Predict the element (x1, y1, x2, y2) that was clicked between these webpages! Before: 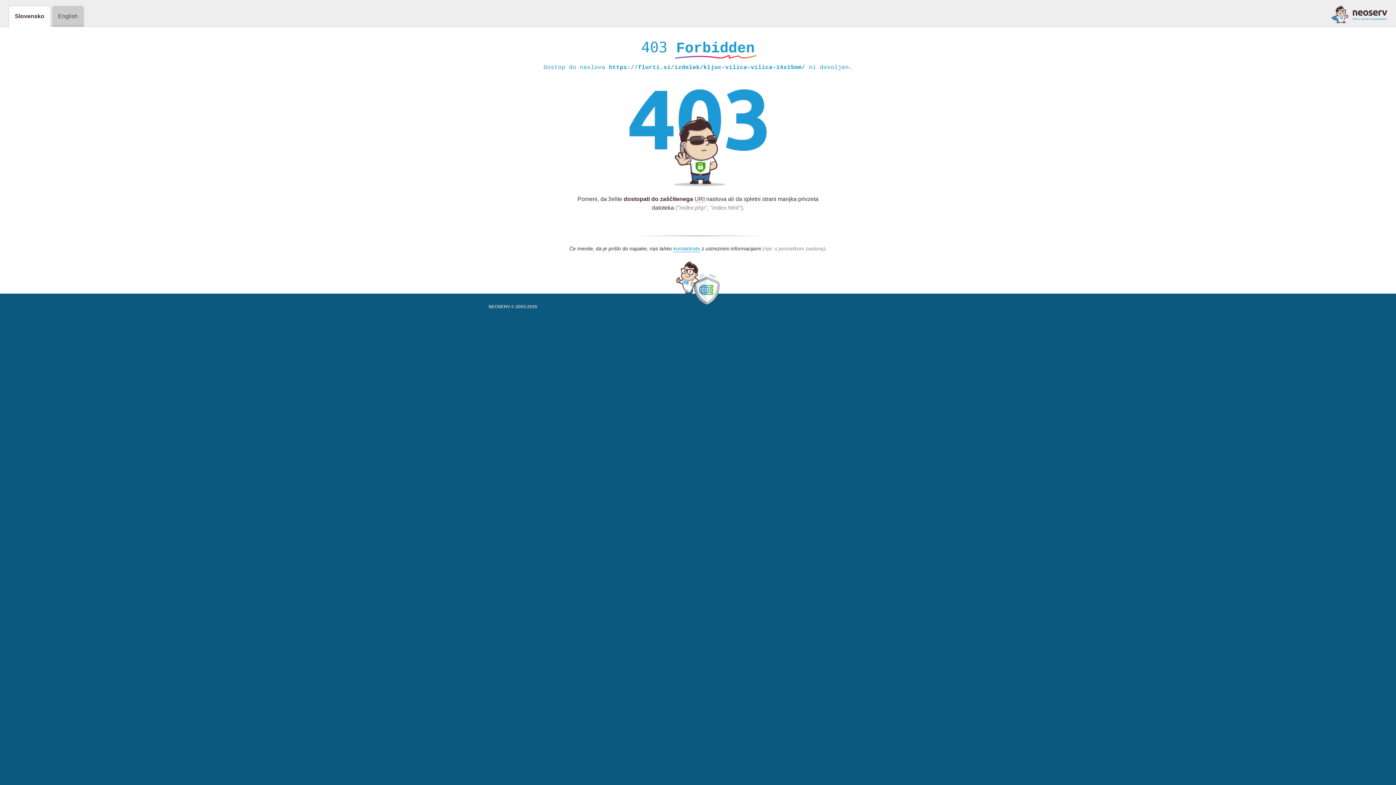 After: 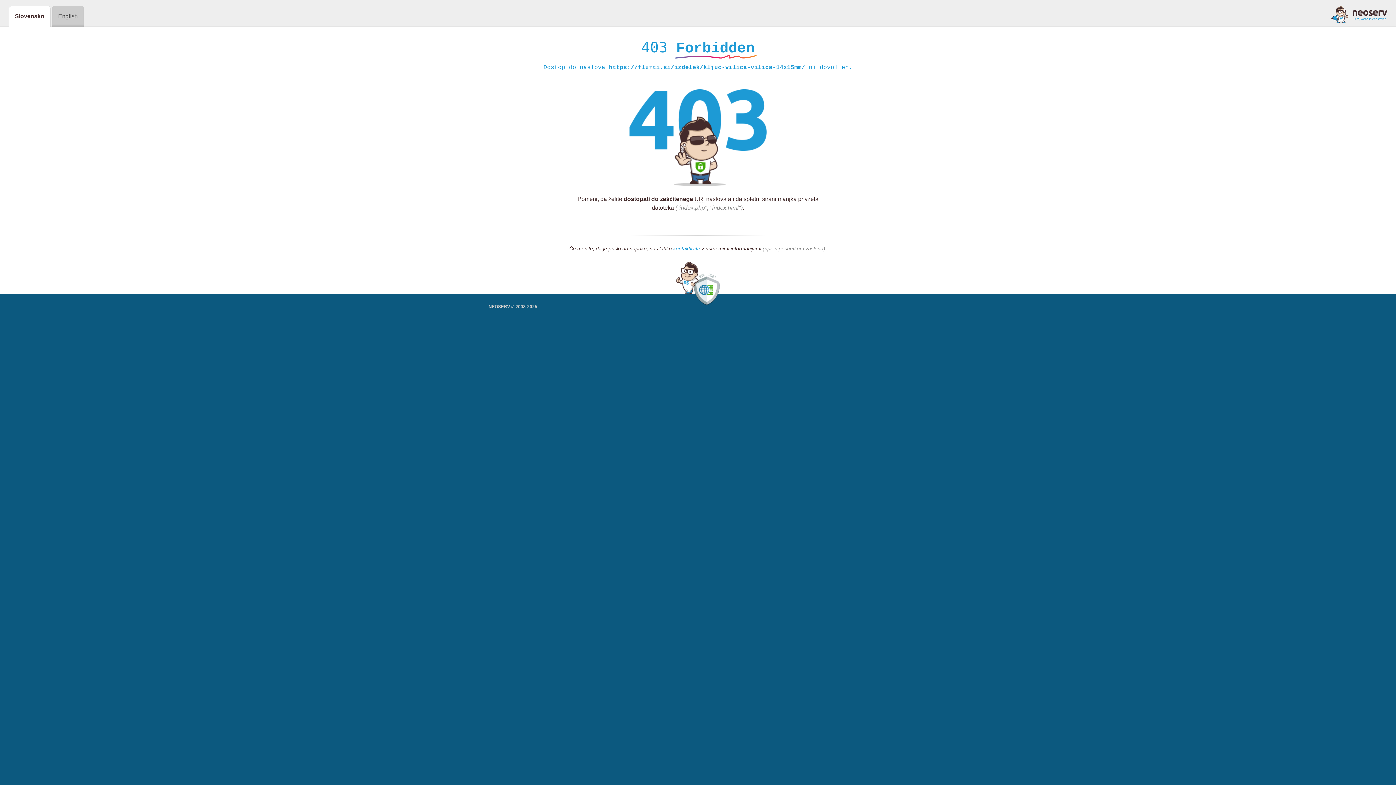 Action: bbox: (1331, 5, 1387, 23)